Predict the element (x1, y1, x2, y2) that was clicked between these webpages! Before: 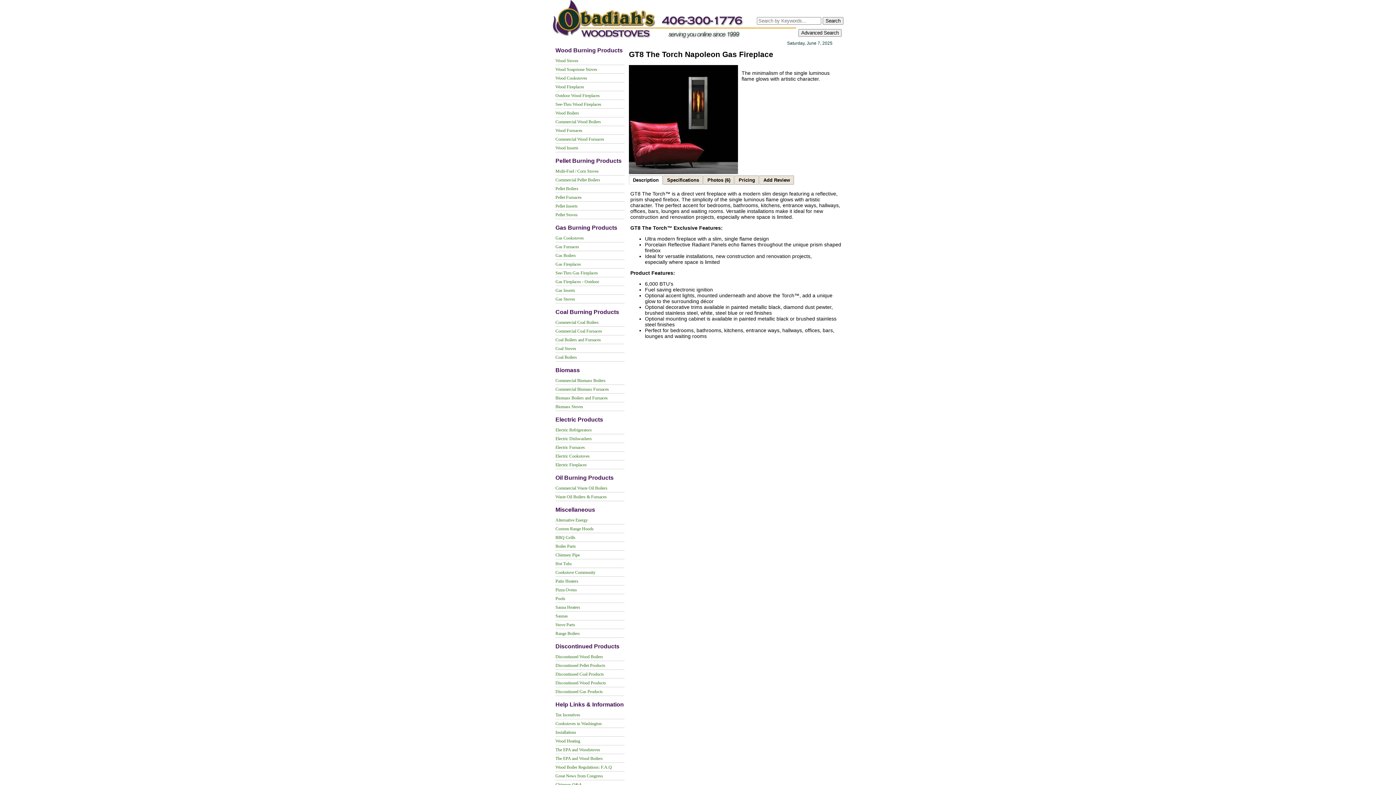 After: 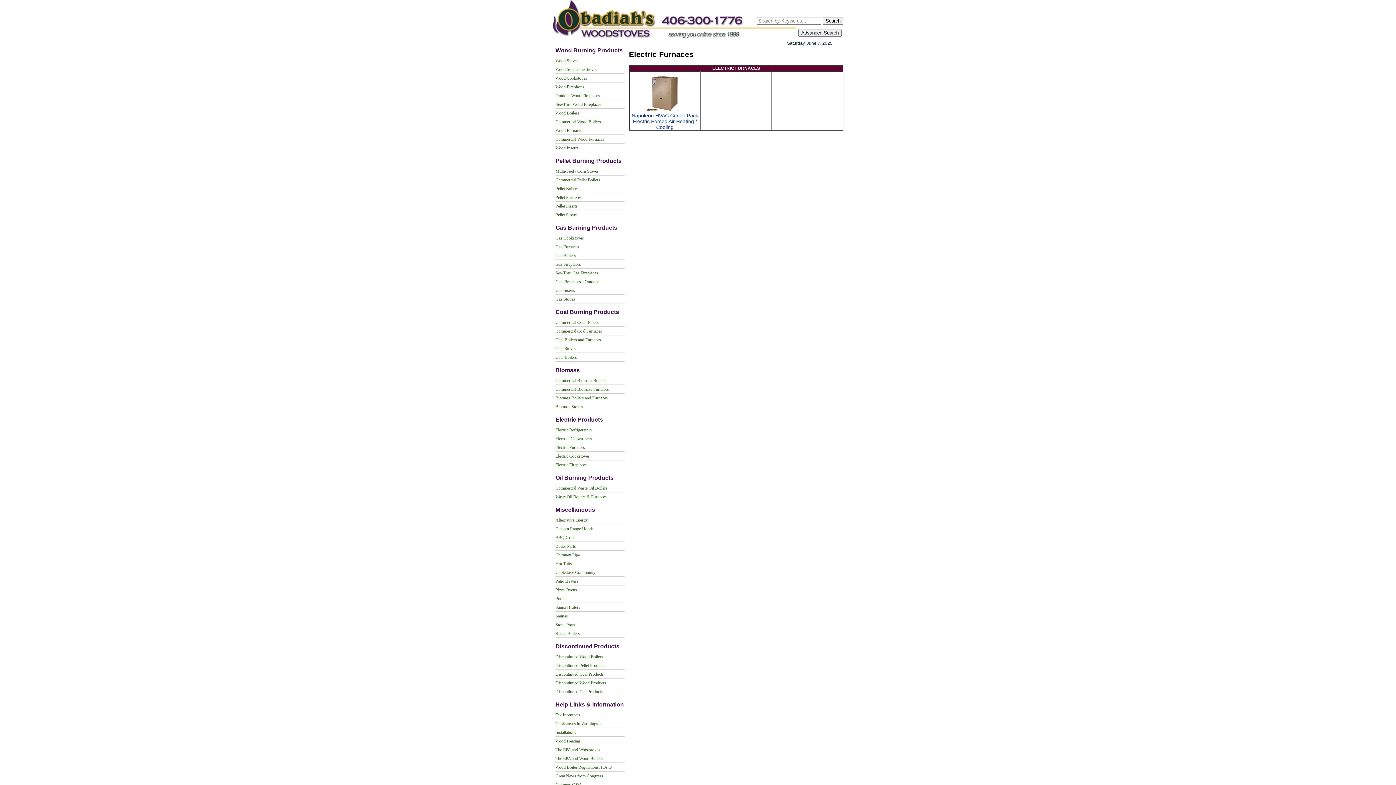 Action: label: Electric Furnaces bbox: (555, 445, 624, 452)